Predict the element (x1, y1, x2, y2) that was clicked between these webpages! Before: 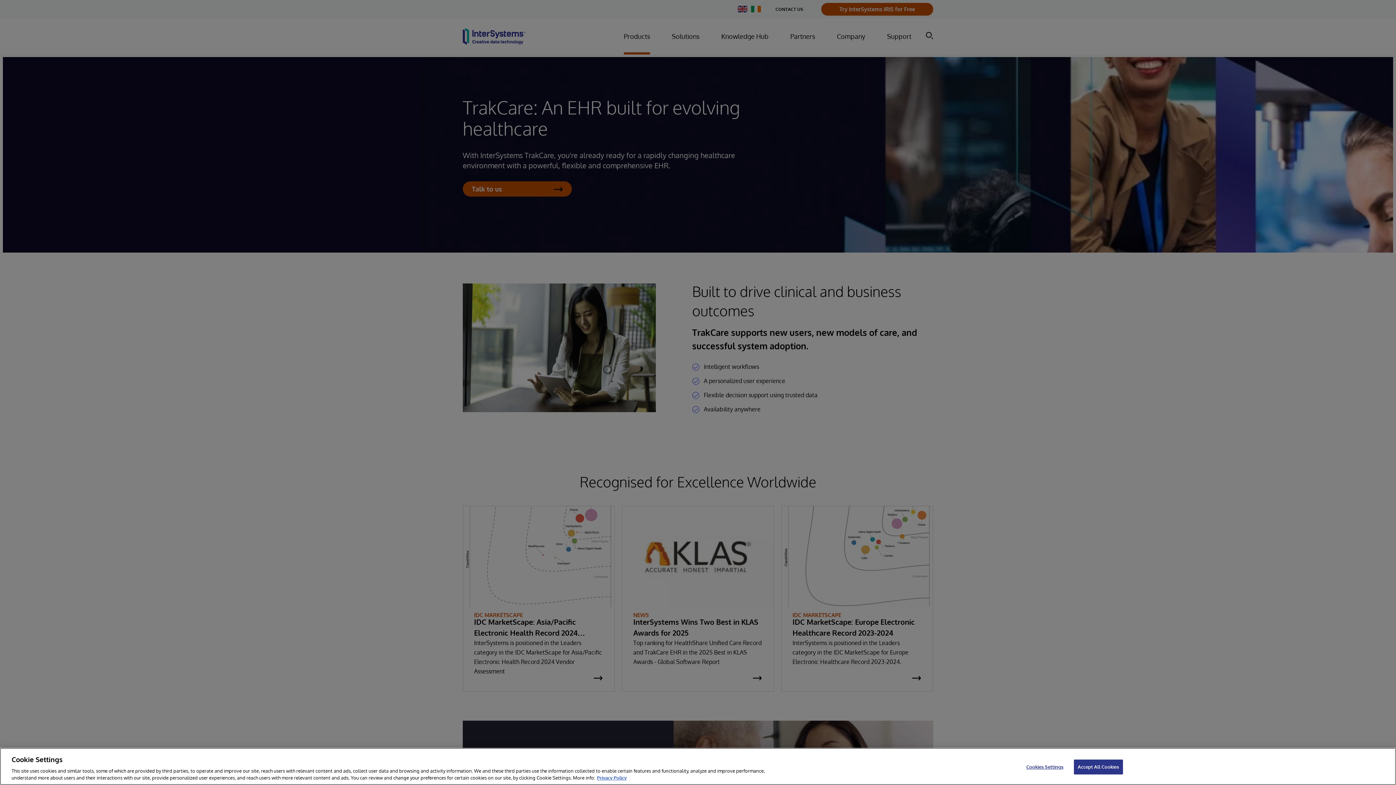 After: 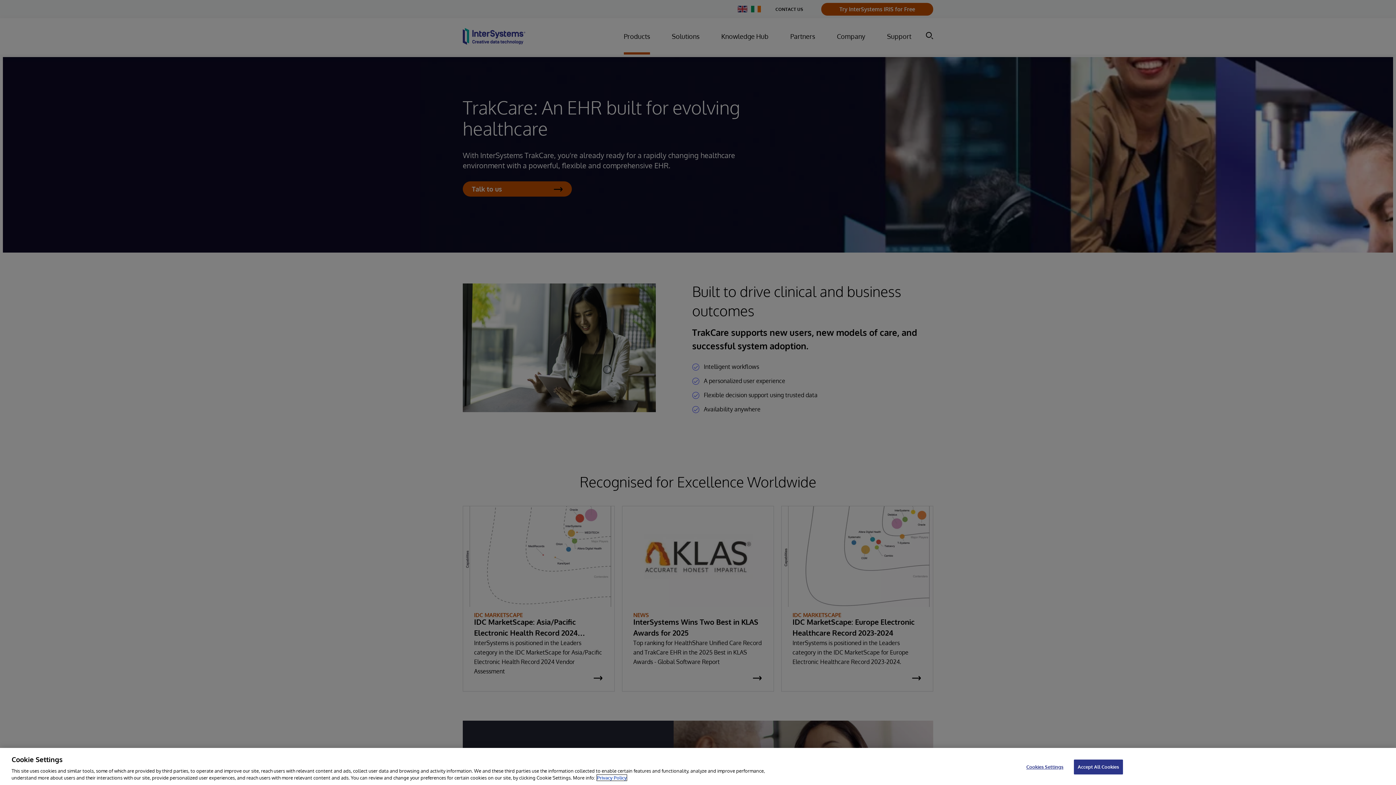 Action: label: InterSystems Privacy Policy, opens in a new tab bbox: (597, 775, 626, 781)